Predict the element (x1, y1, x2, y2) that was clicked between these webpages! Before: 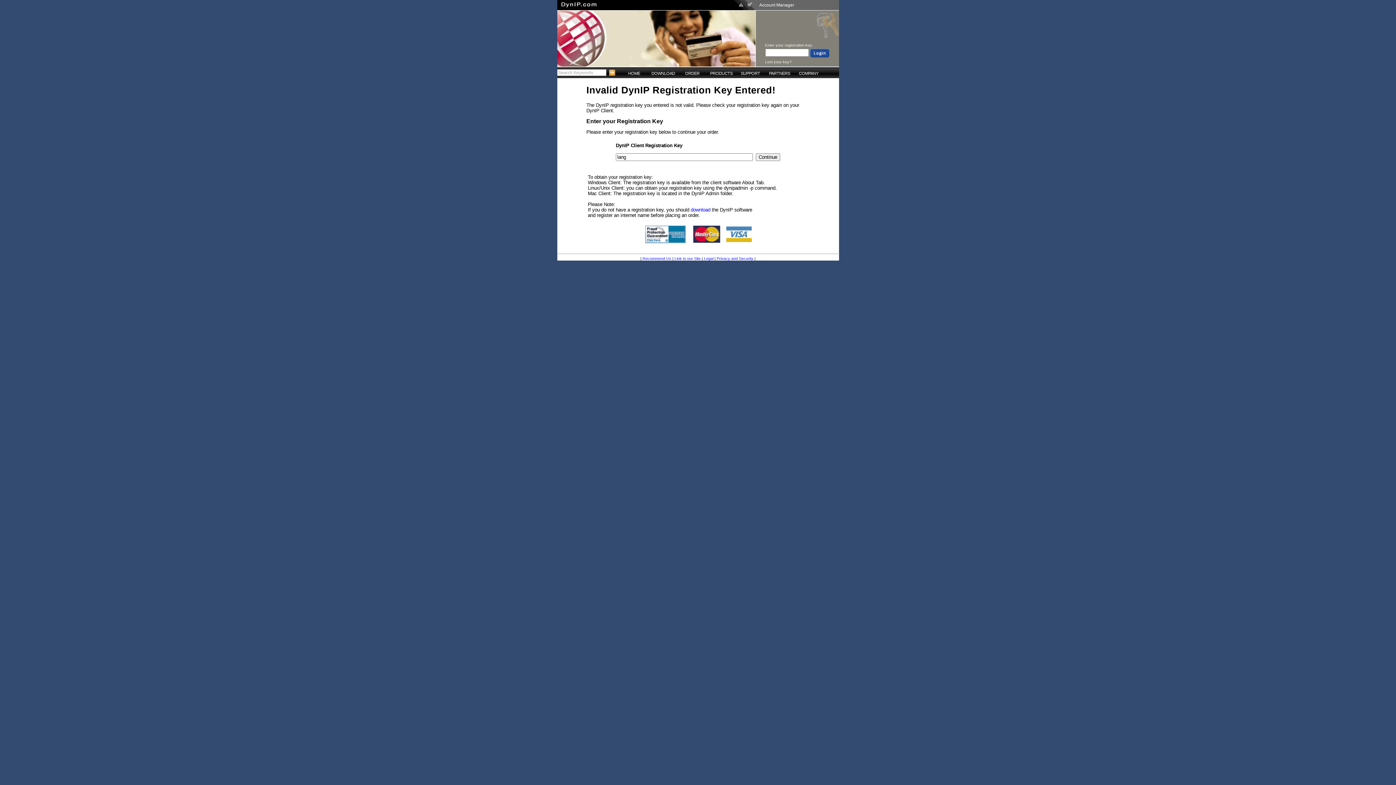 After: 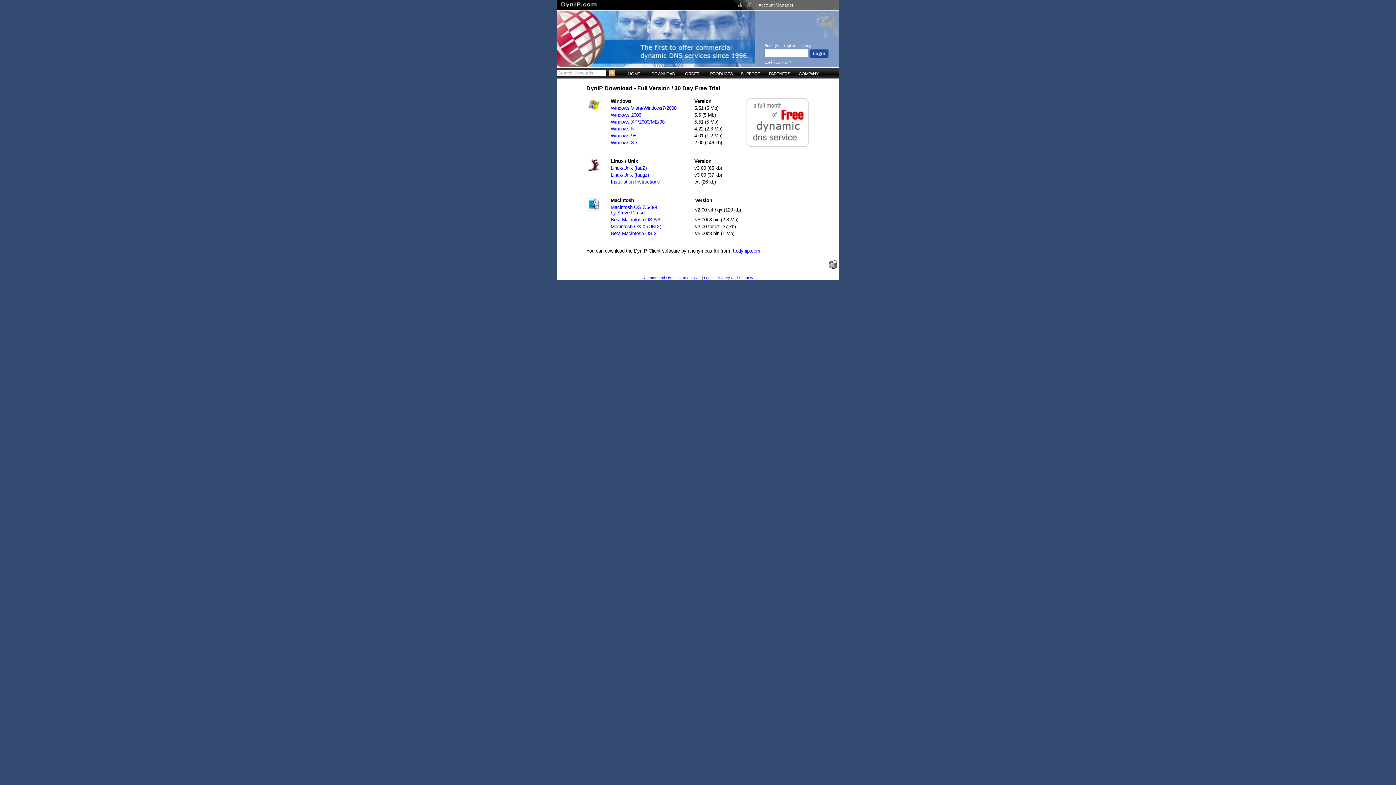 Action: bbox: (690, 207, 710, 212) label: download